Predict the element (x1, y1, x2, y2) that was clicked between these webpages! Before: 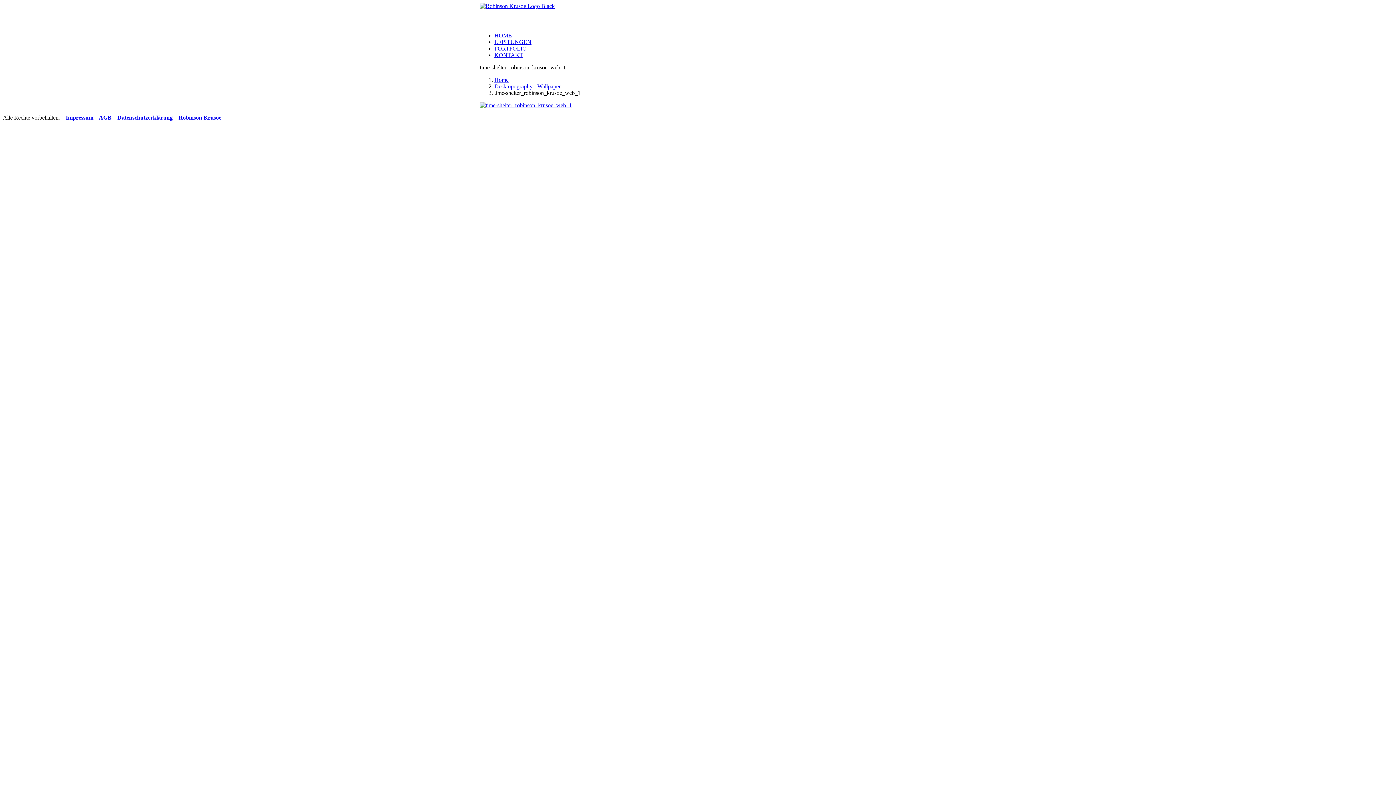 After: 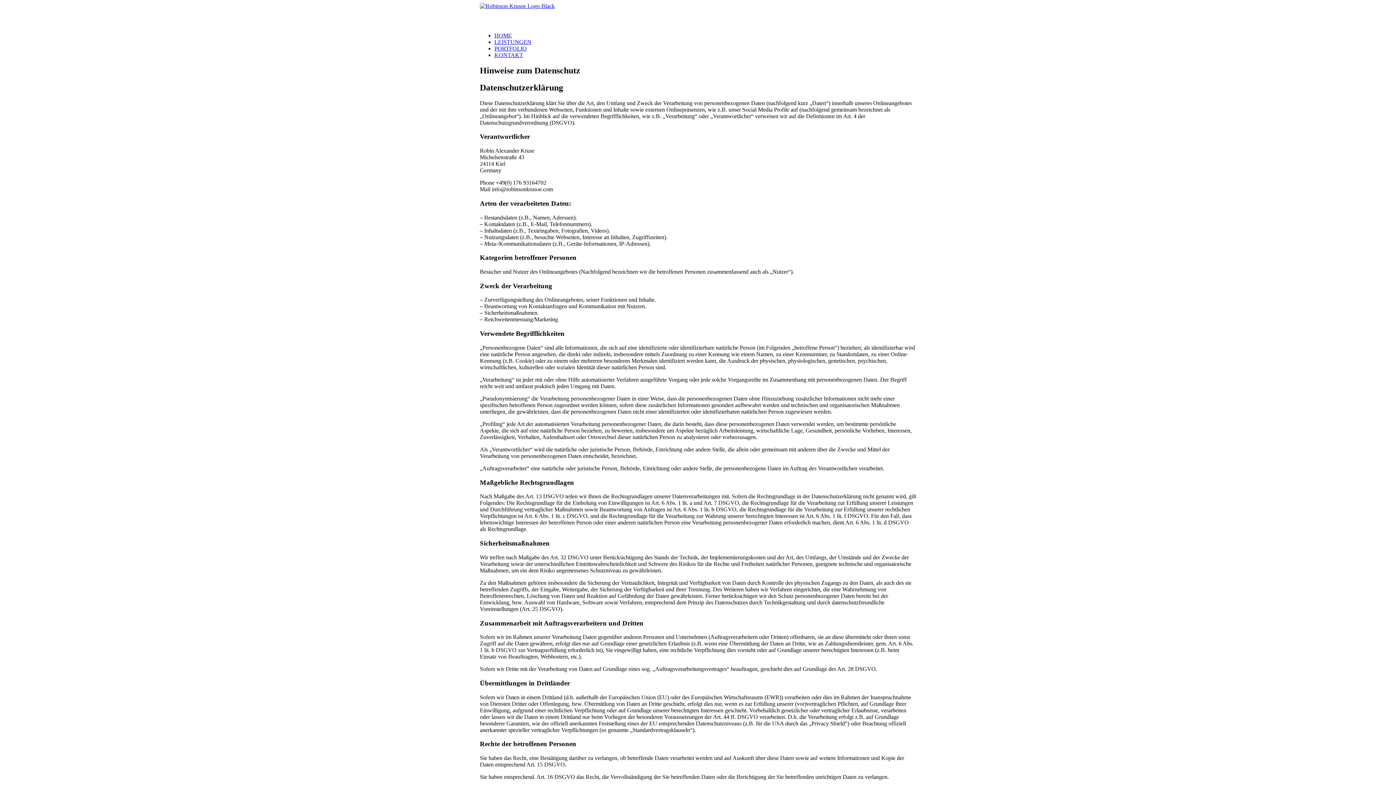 Action: label: Datenschutzerklärung bbox: (117, 114, 172, 120)